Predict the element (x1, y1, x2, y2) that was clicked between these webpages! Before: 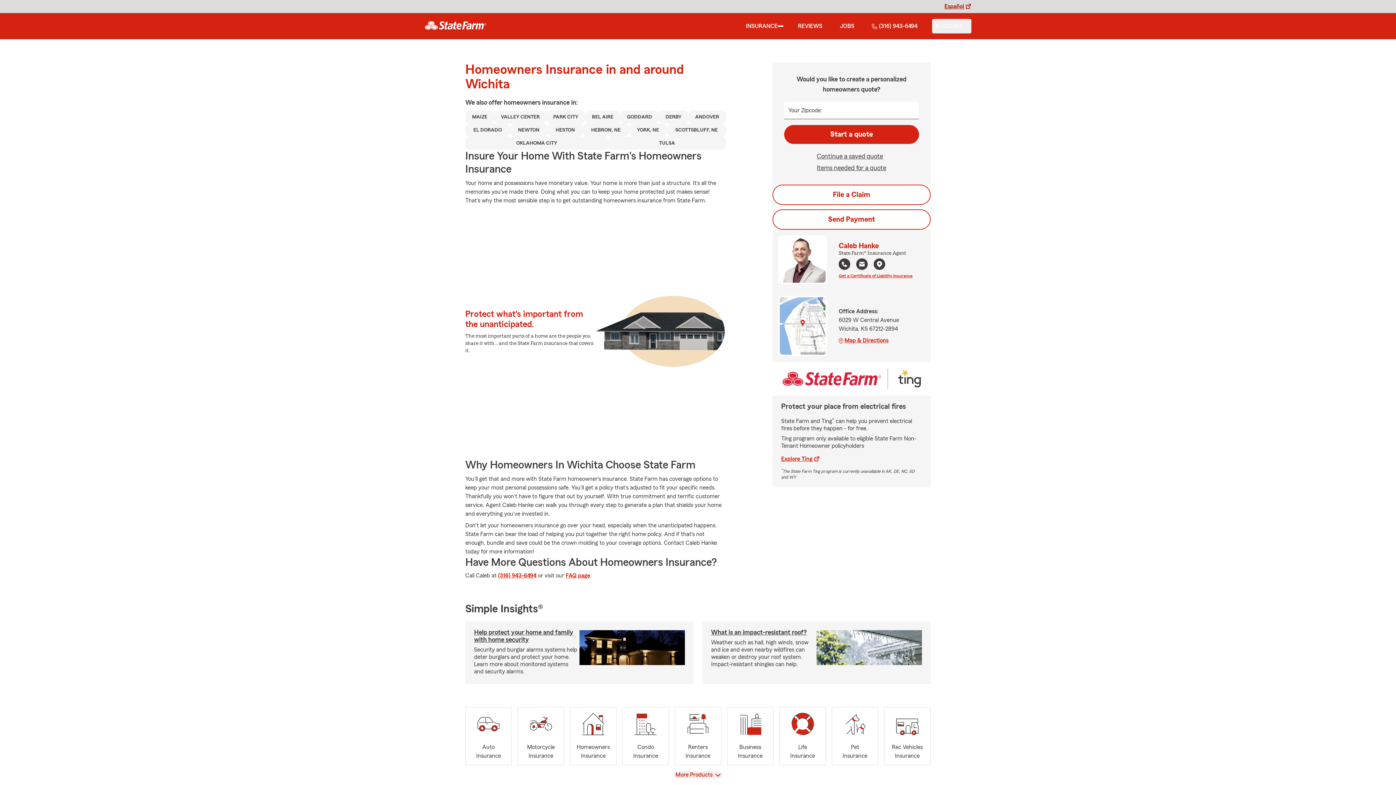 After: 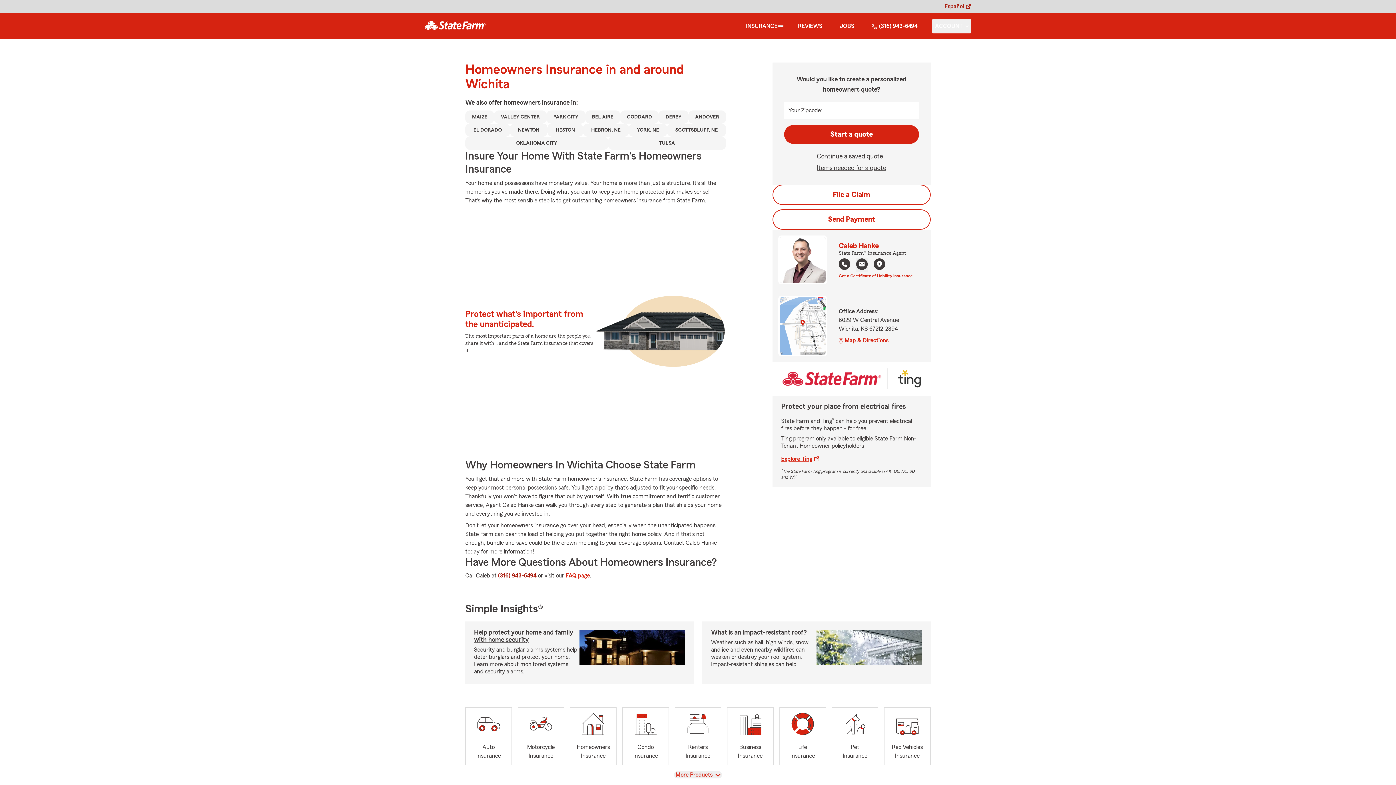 Action: bbox: (498, 573, 536, 578) label: or call us at (316) 943-6494